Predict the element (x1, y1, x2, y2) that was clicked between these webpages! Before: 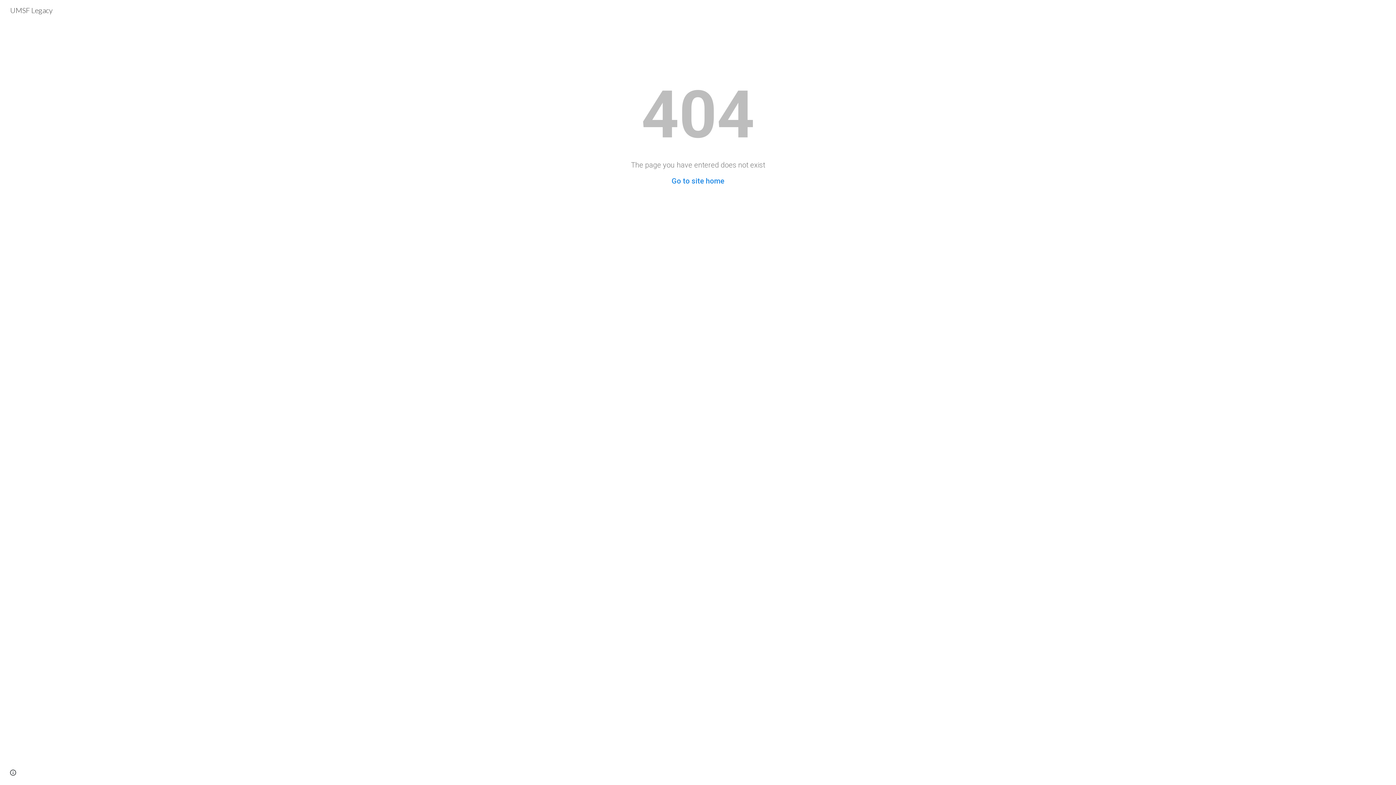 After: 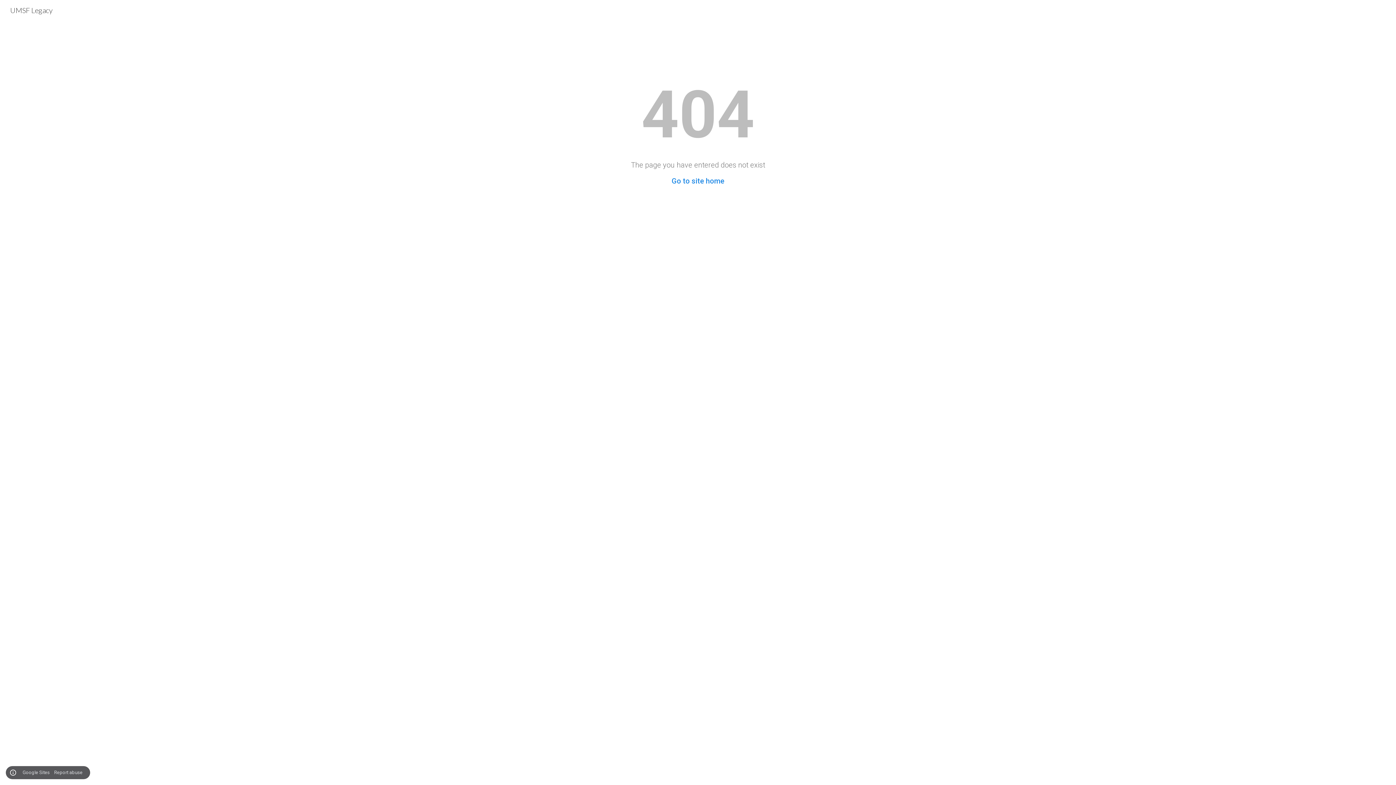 Action: label: Site actions bbox: (8, 768, 18, 778)